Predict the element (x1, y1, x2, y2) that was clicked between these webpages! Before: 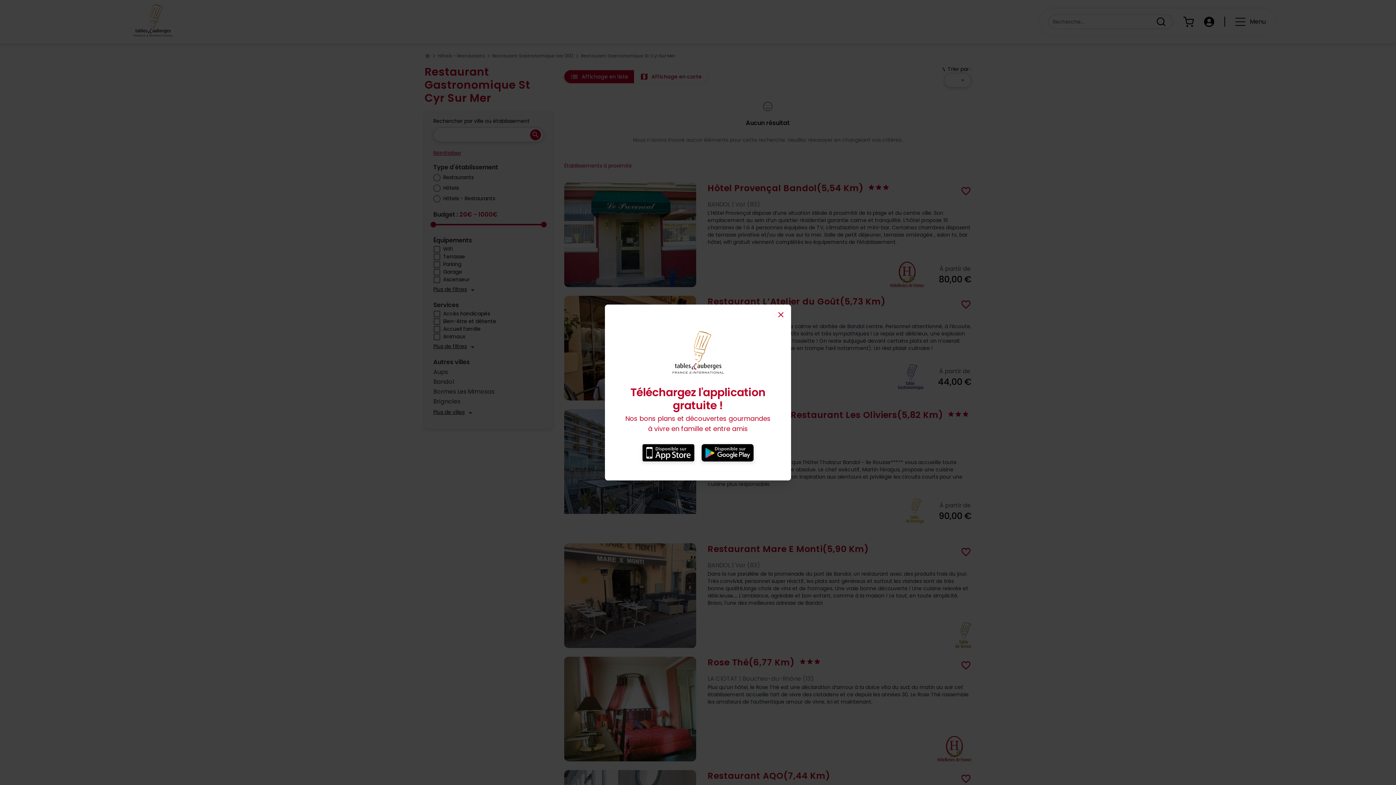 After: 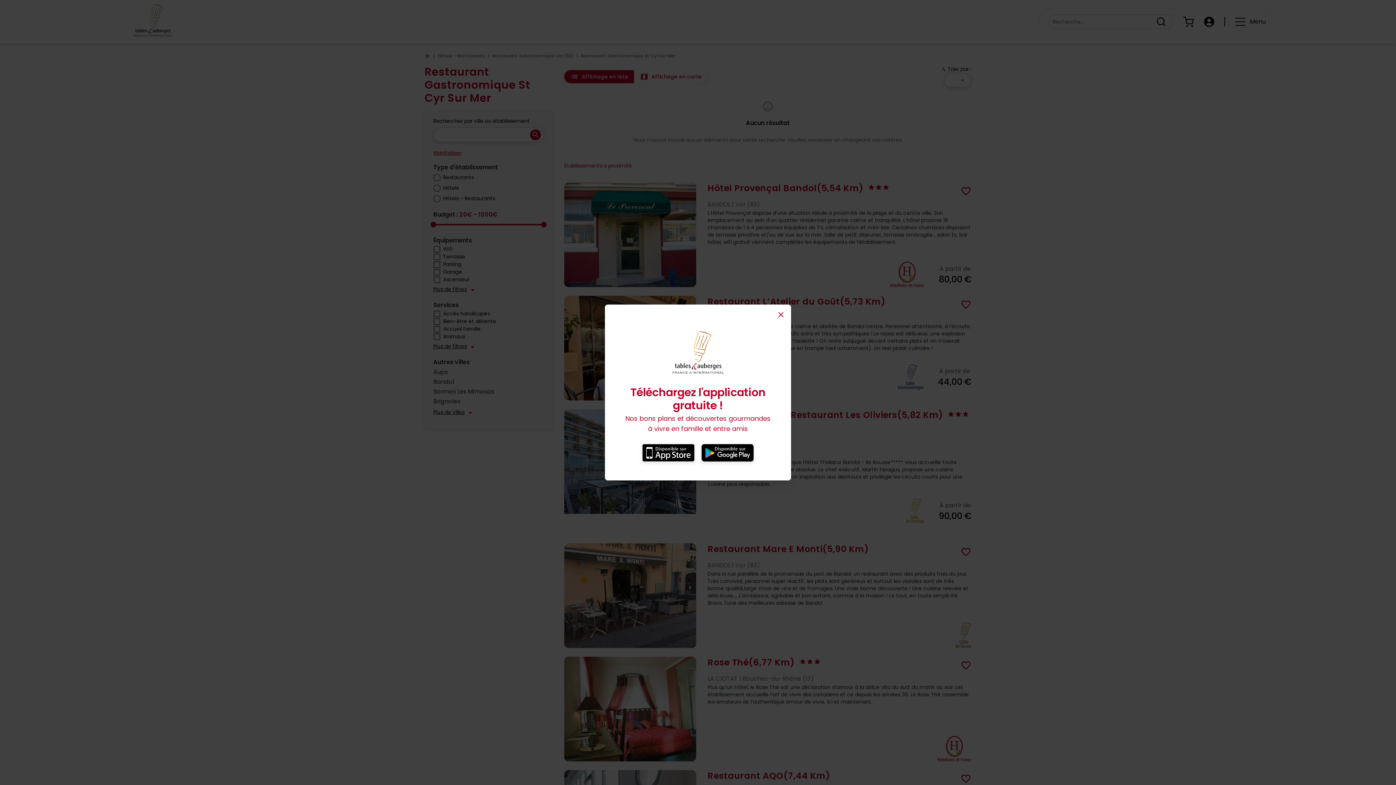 Action: bbox: (642, 444, 694, 464)